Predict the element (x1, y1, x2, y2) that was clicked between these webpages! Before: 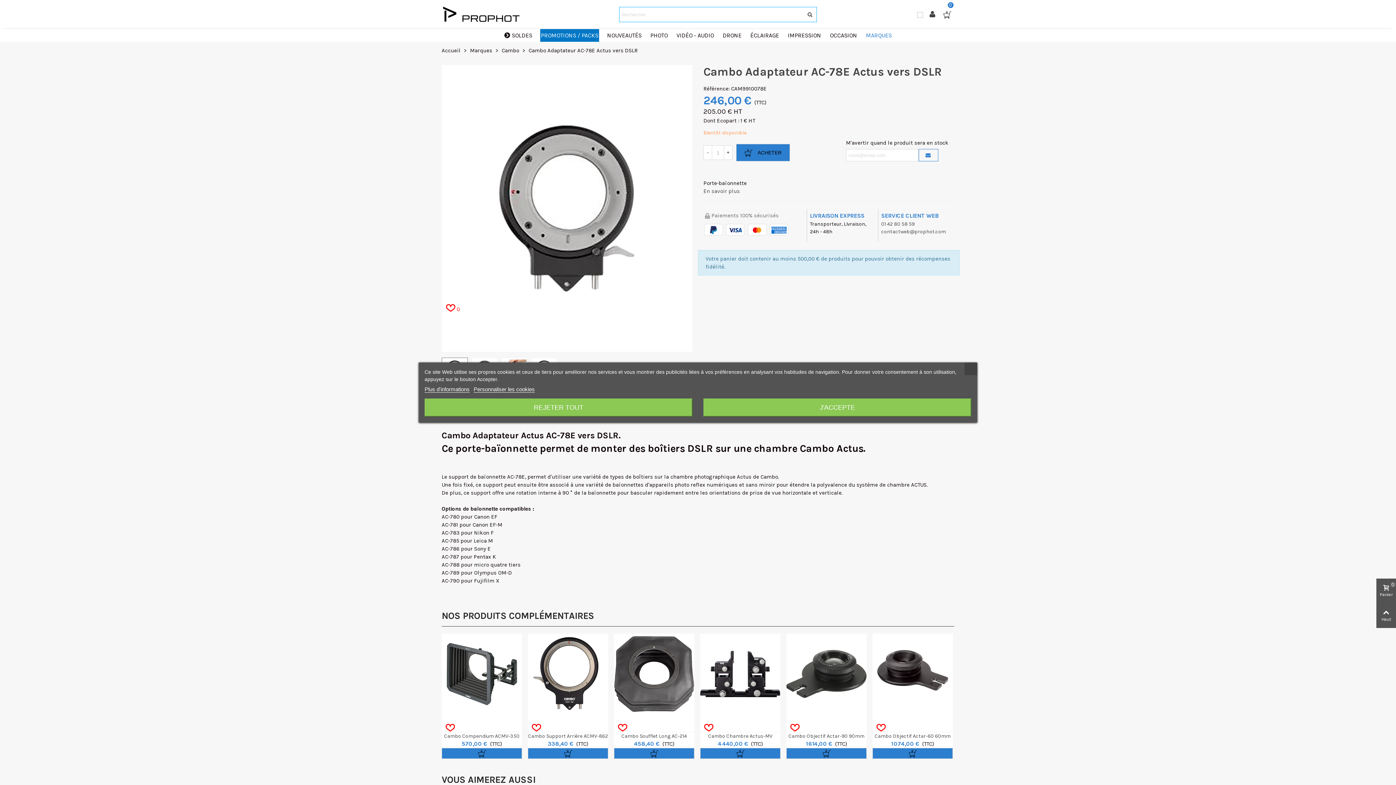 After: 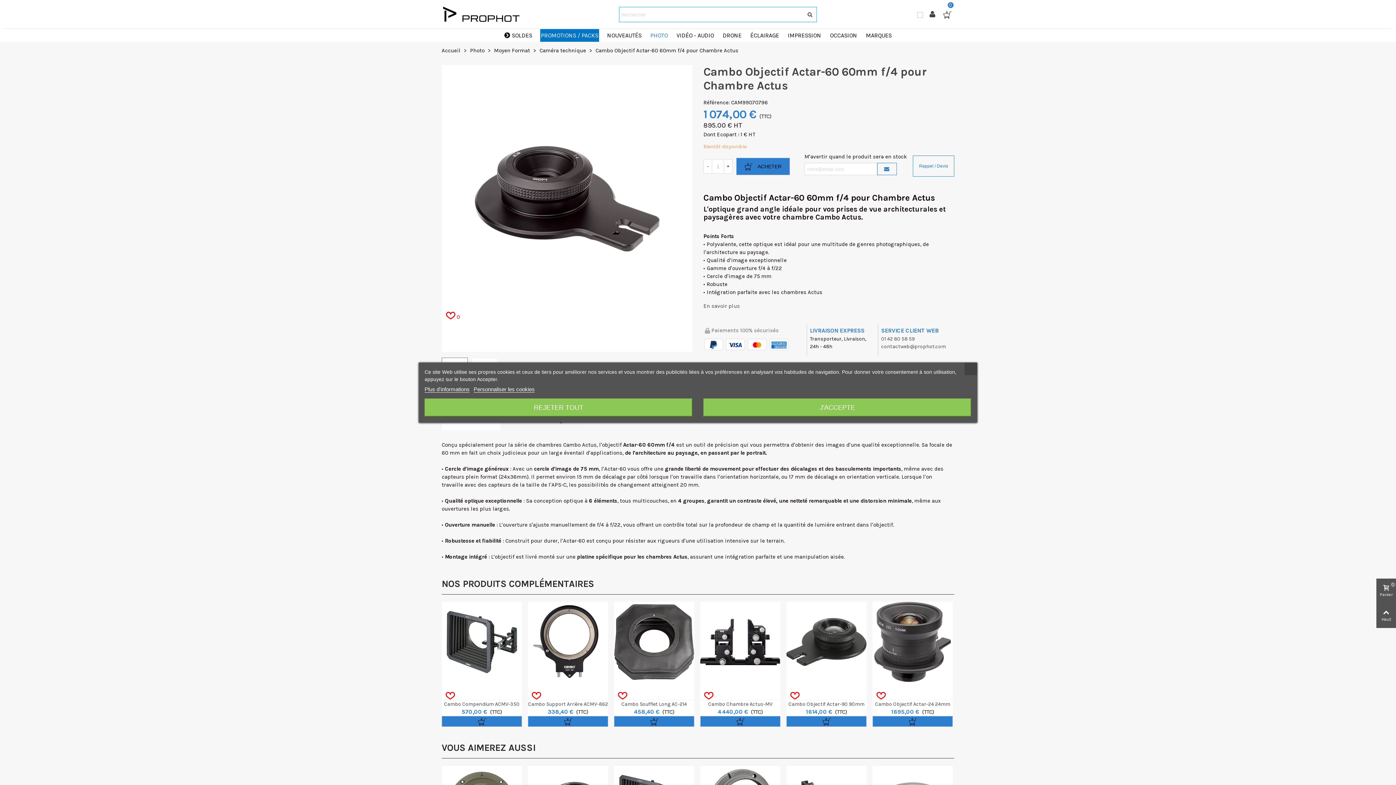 Action: bbox: (872, 634, 953, 714)